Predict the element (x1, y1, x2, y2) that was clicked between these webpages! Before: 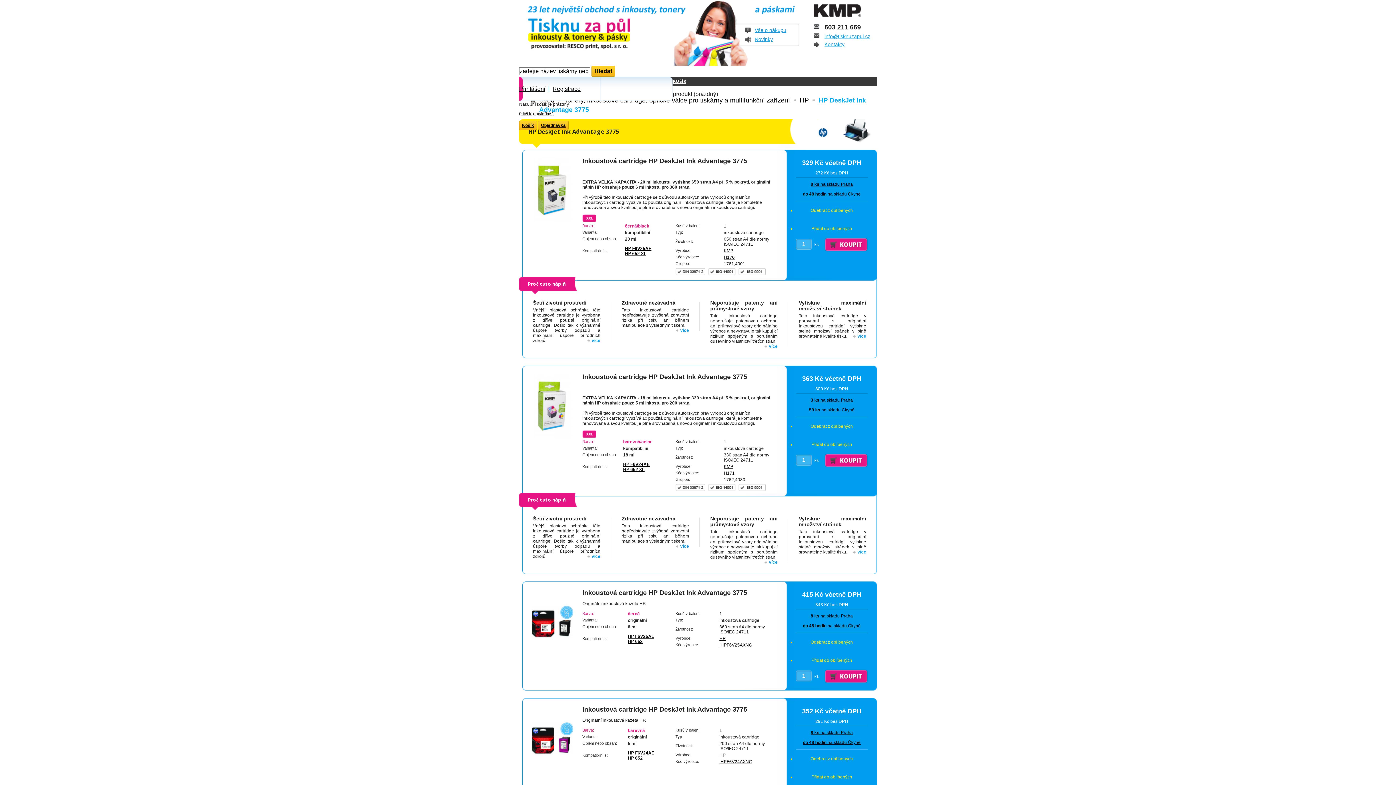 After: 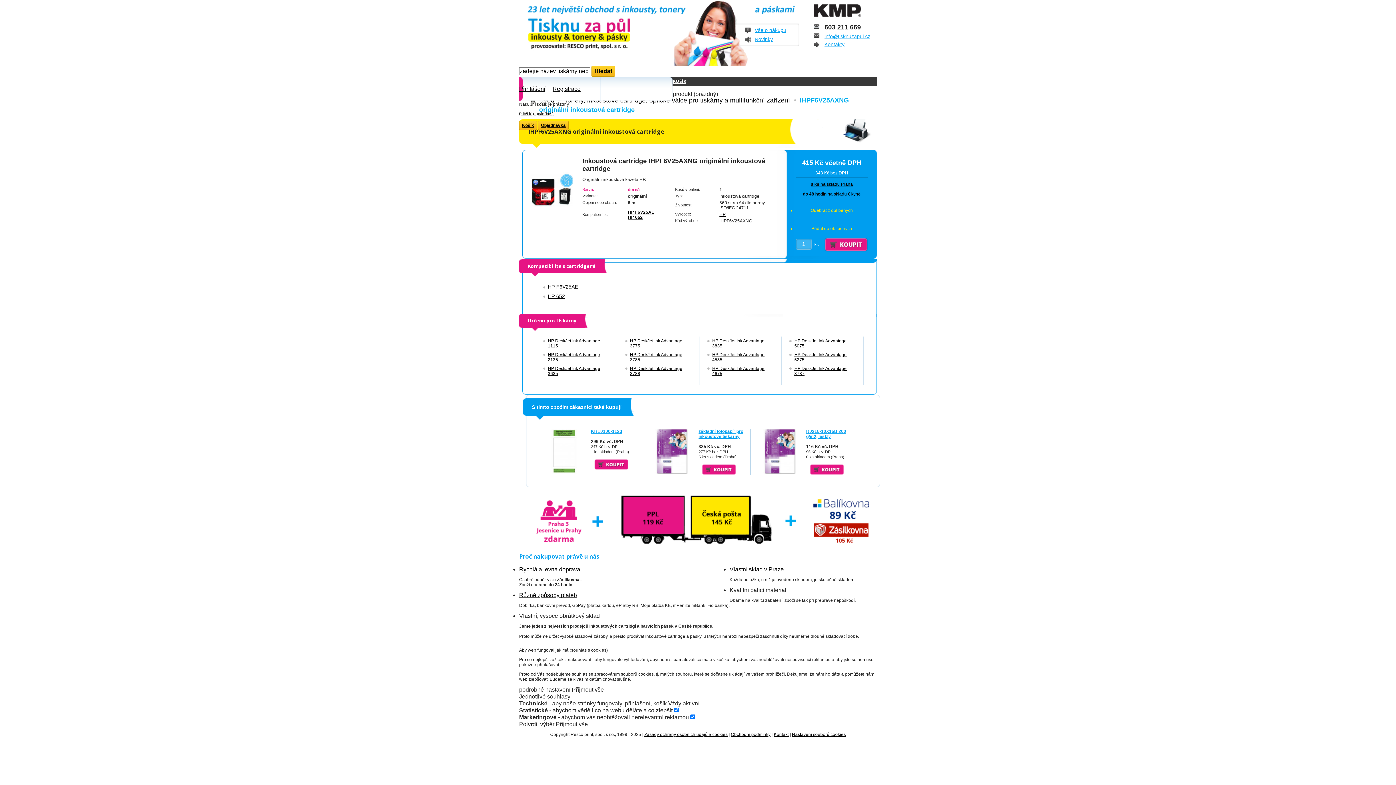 Action: label: IHPF6V25AXNG bbox: (719, 642, 752, 648)